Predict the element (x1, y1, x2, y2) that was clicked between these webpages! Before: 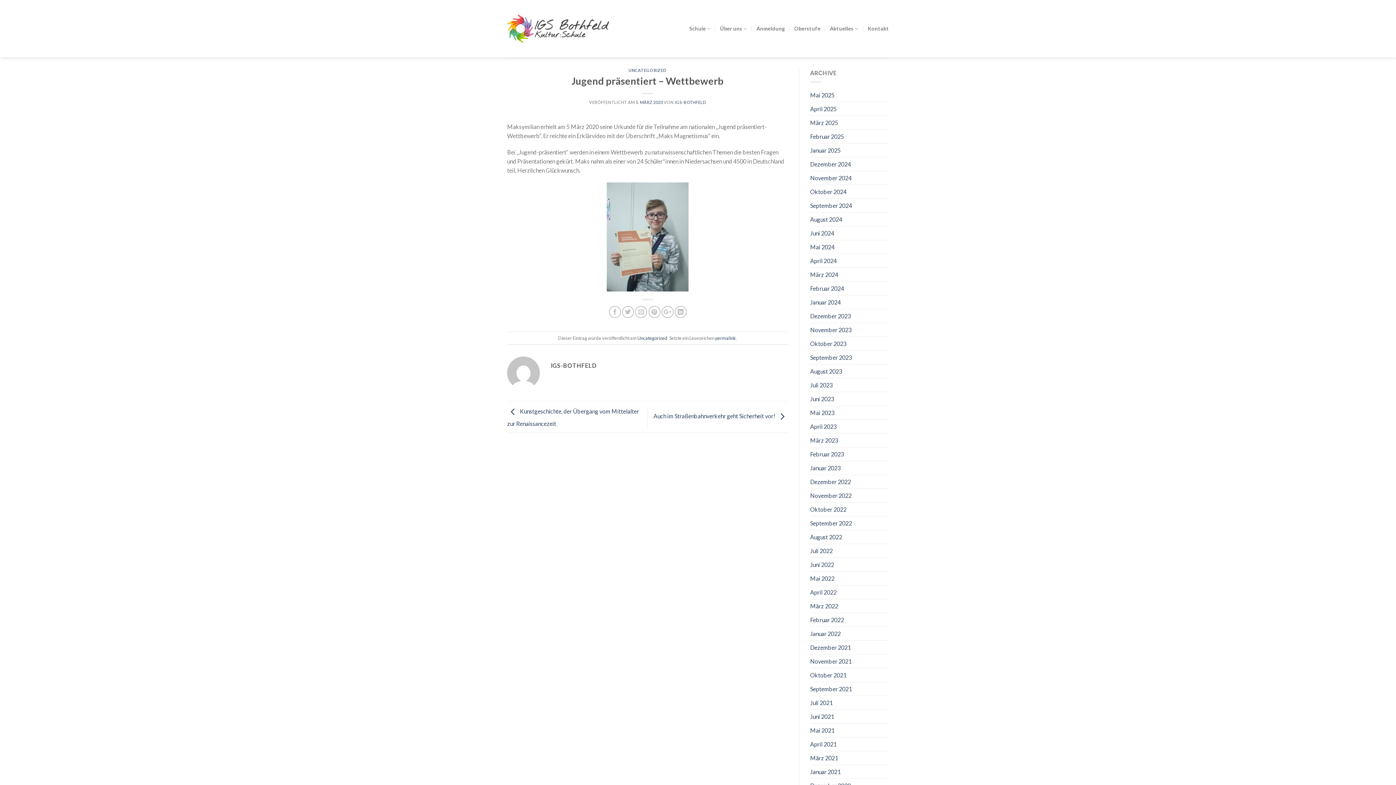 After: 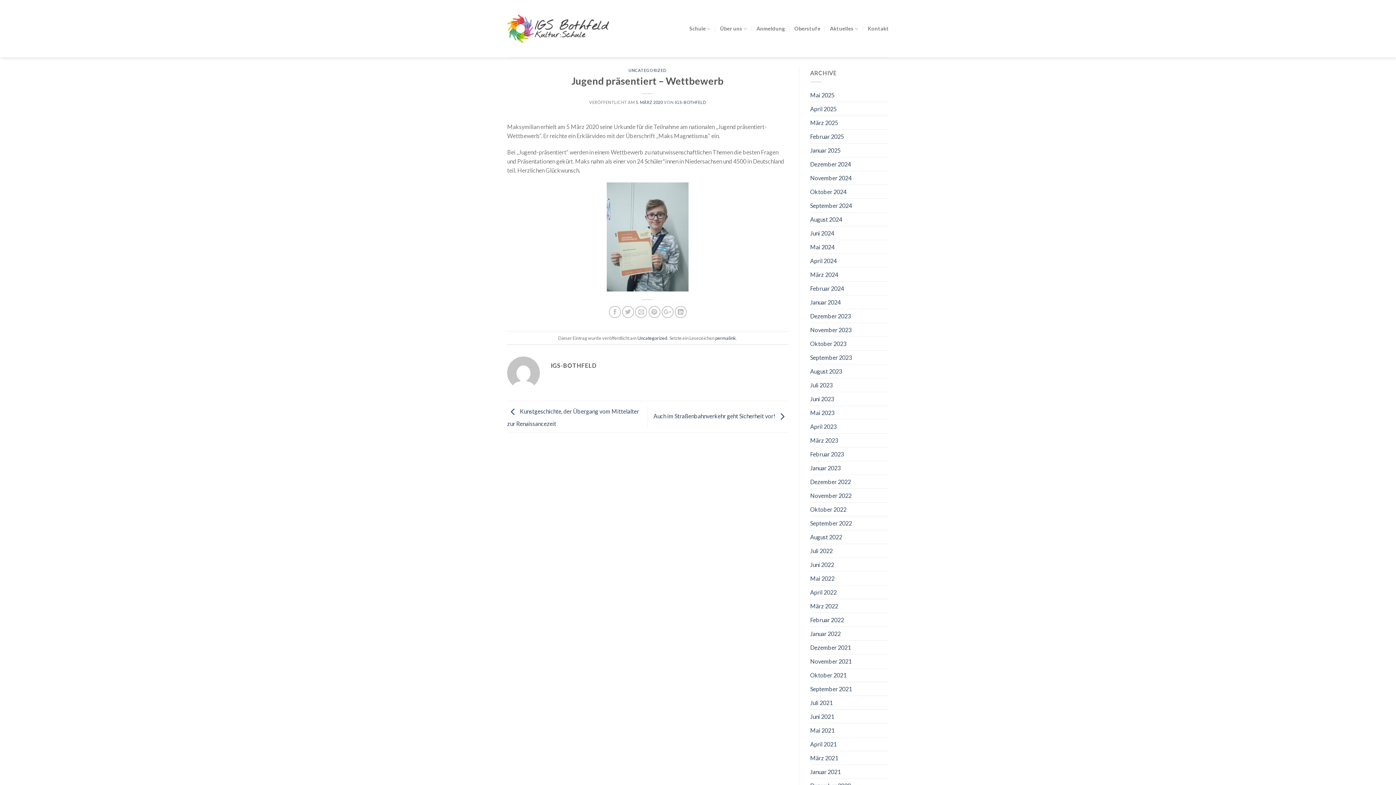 Action: label: permalink bbox: (715, 335, 736, 340)